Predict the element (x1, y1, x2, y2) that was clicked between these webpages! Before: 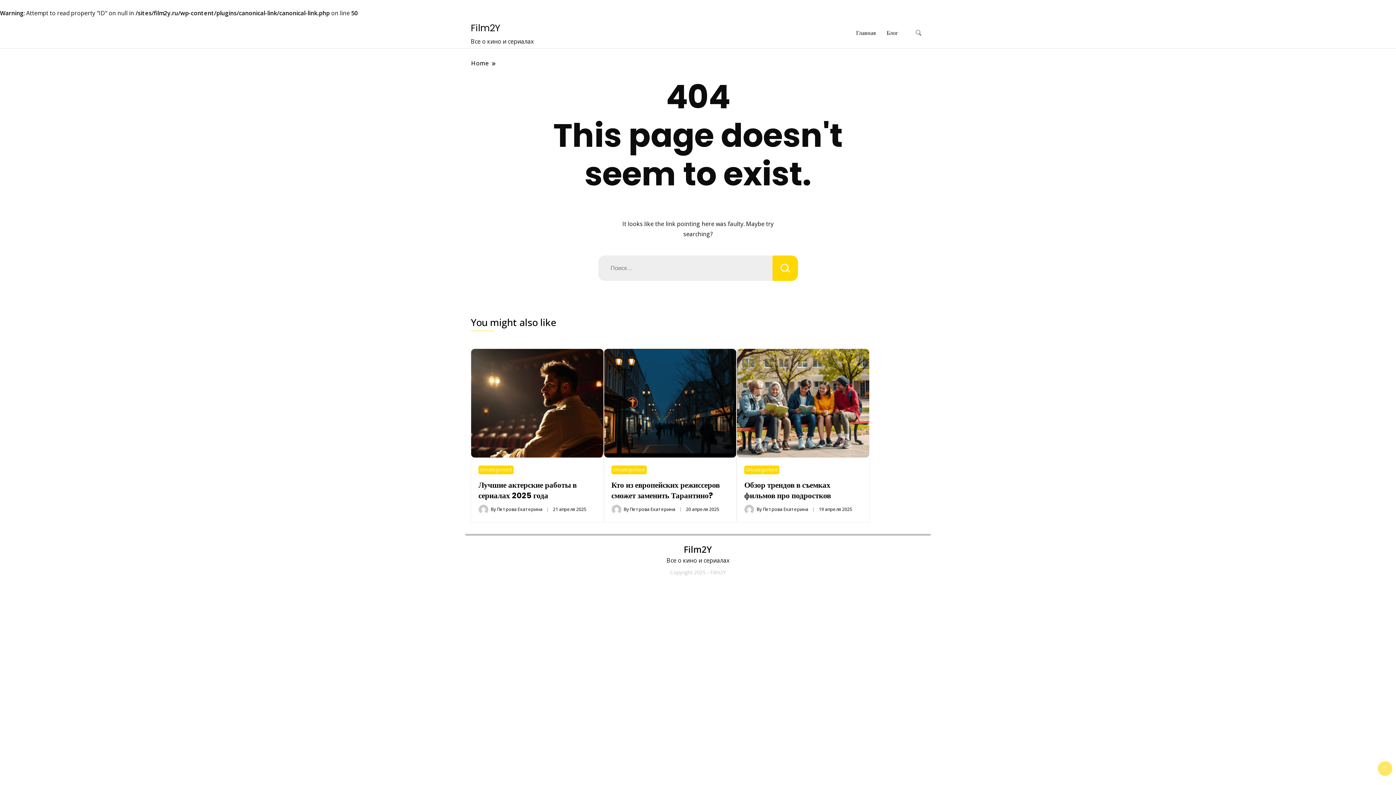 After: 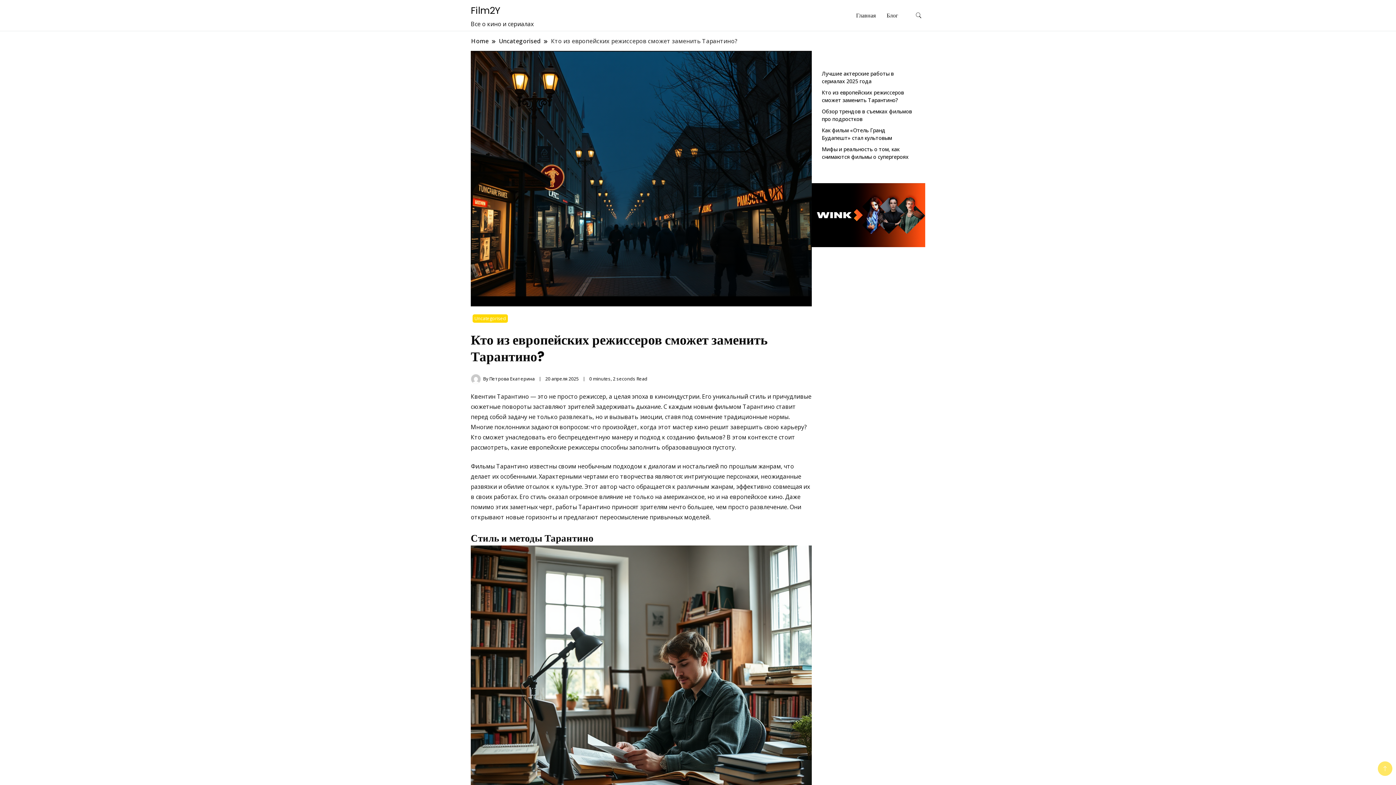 Action: label: 20 апреля 2025 bbox: (686, 506, 719, 512)